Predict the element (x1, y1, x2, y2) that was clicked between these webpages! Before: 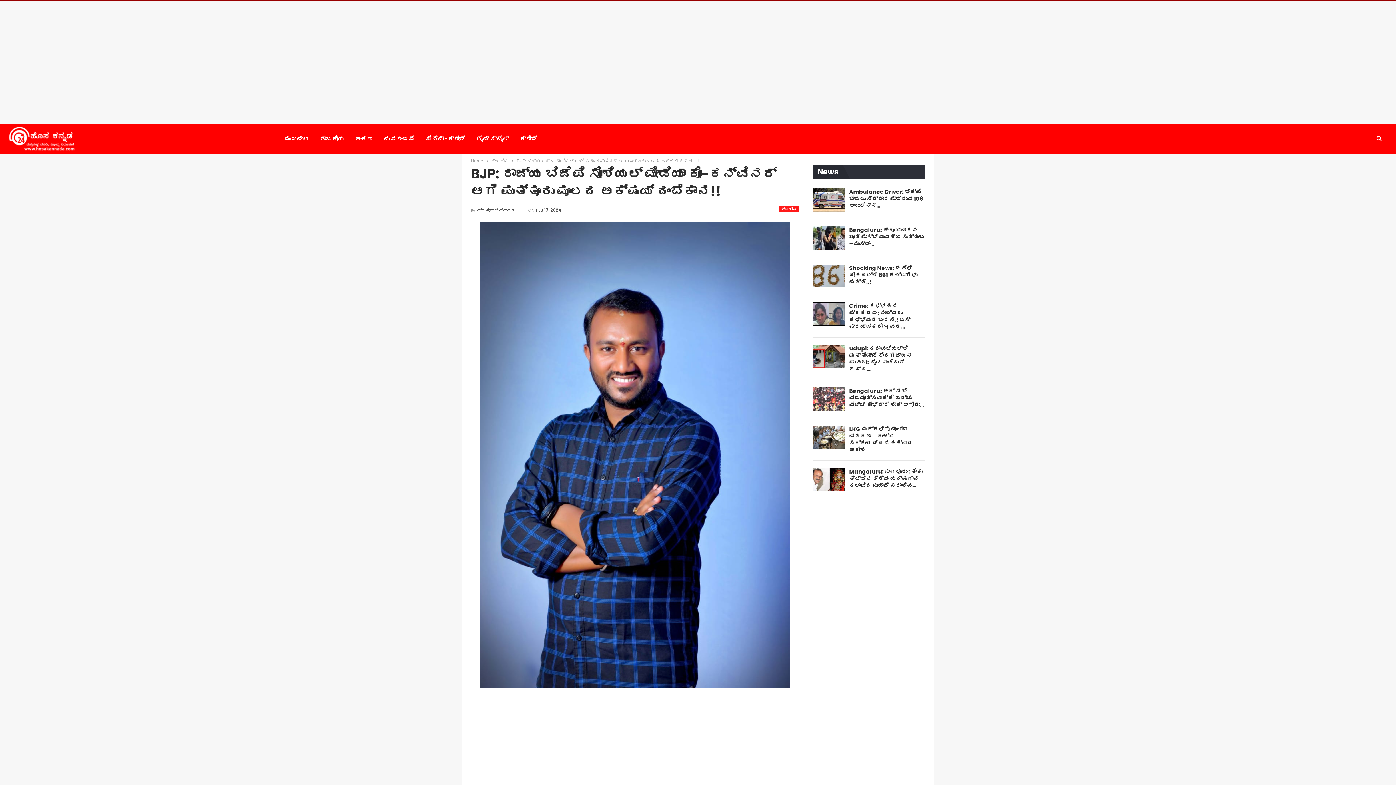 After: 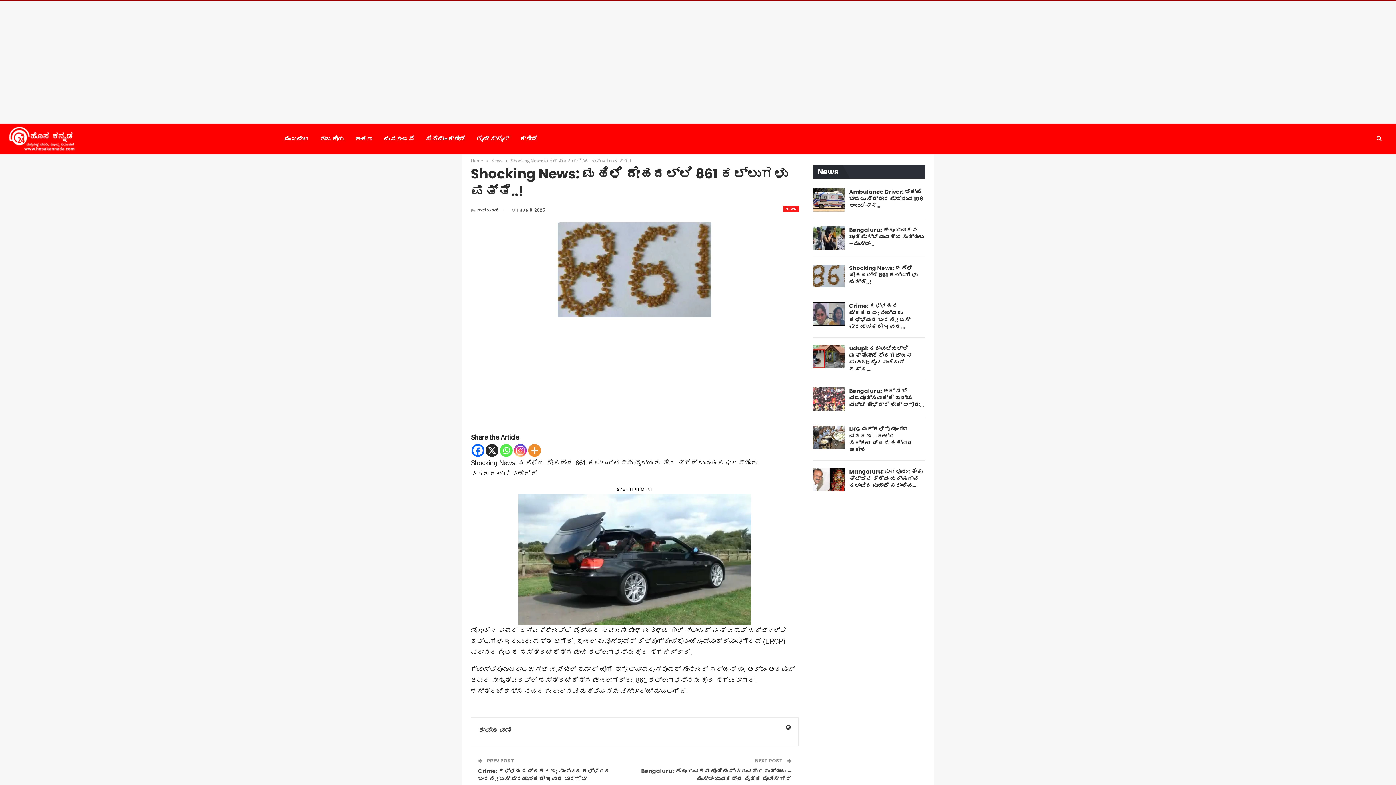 Action: label: Shocking News: ಮಹಿಳೆ ದೇಹದಲ್ಲಿ 861 ಕಲ್ಲುಗಳು ಪತ್ತೆ..! bbox: (849, 264, 917, 285)